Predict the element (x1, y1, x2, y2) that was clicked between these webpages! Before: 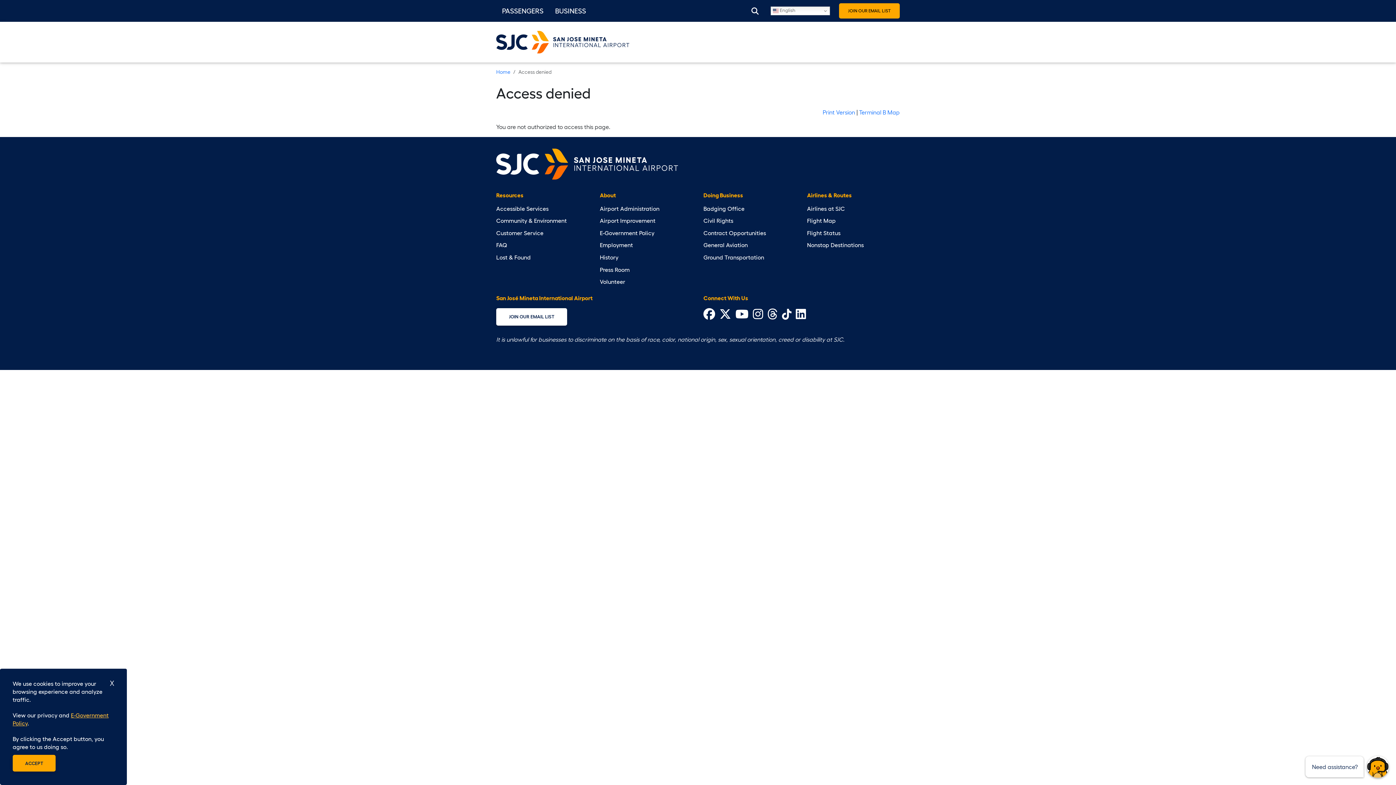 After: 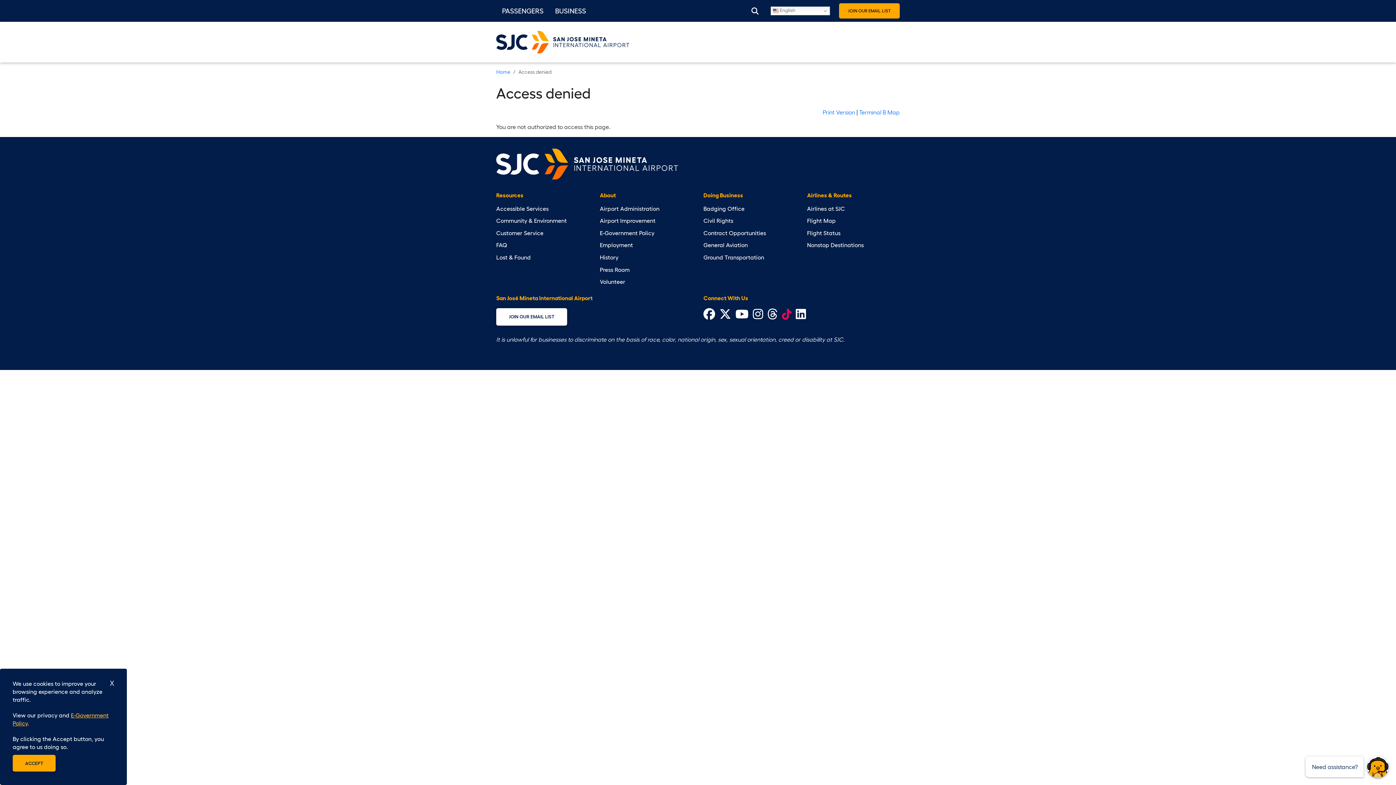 Action: bbox: (782, 313, 791, 319) label: Visit Tiktok's website (opens in a new tab)